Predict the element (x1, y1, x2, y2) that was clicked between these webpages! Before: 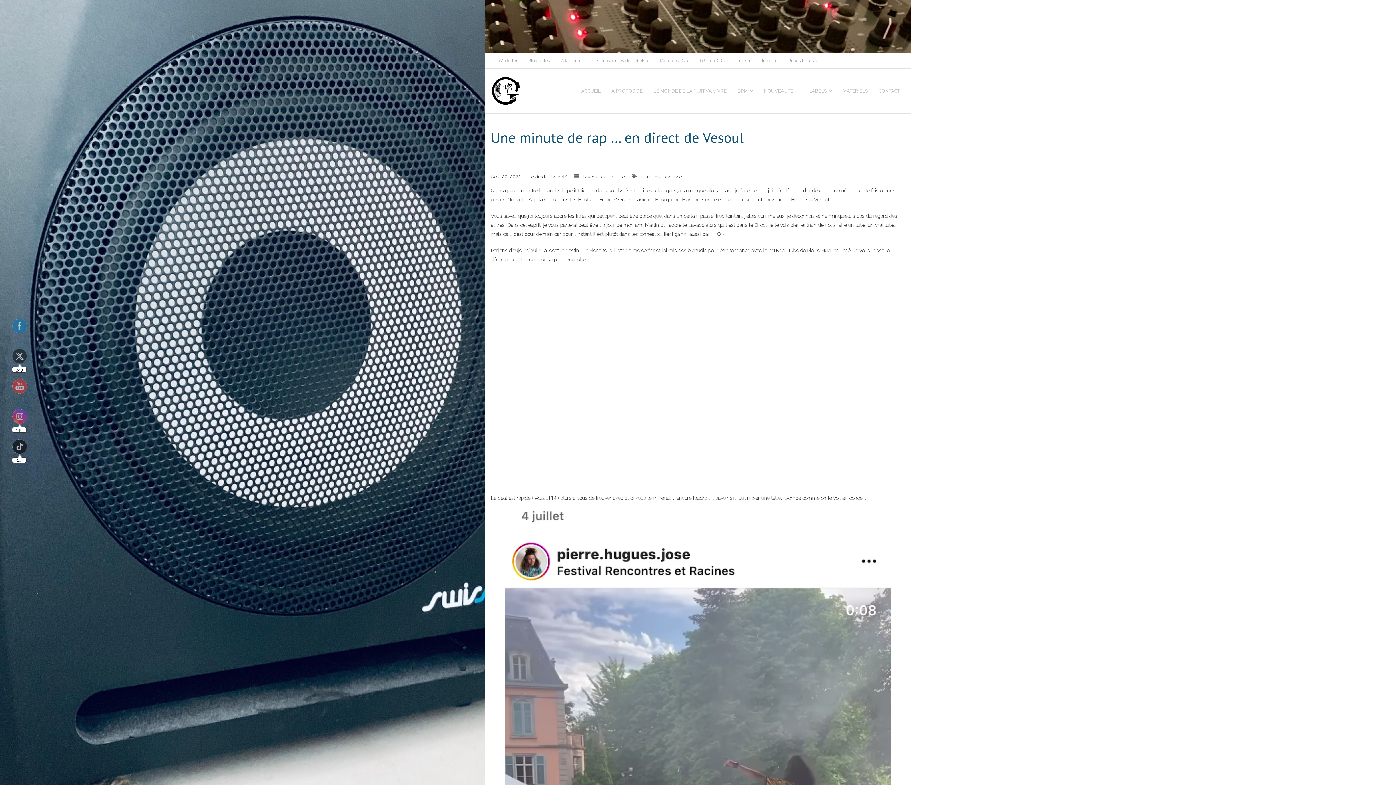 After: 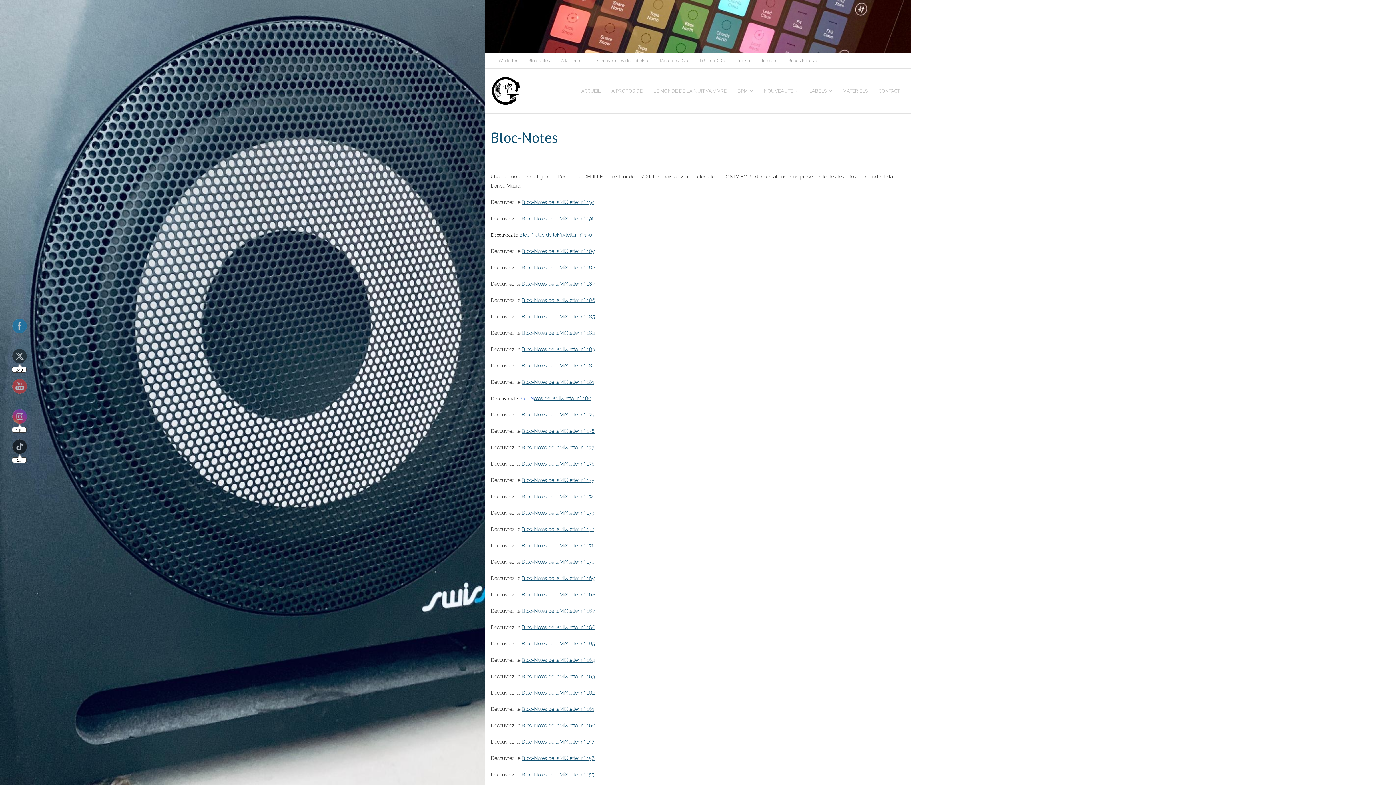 Action: bbox: (522, 53, 555, 68) label: Bloc-Notes